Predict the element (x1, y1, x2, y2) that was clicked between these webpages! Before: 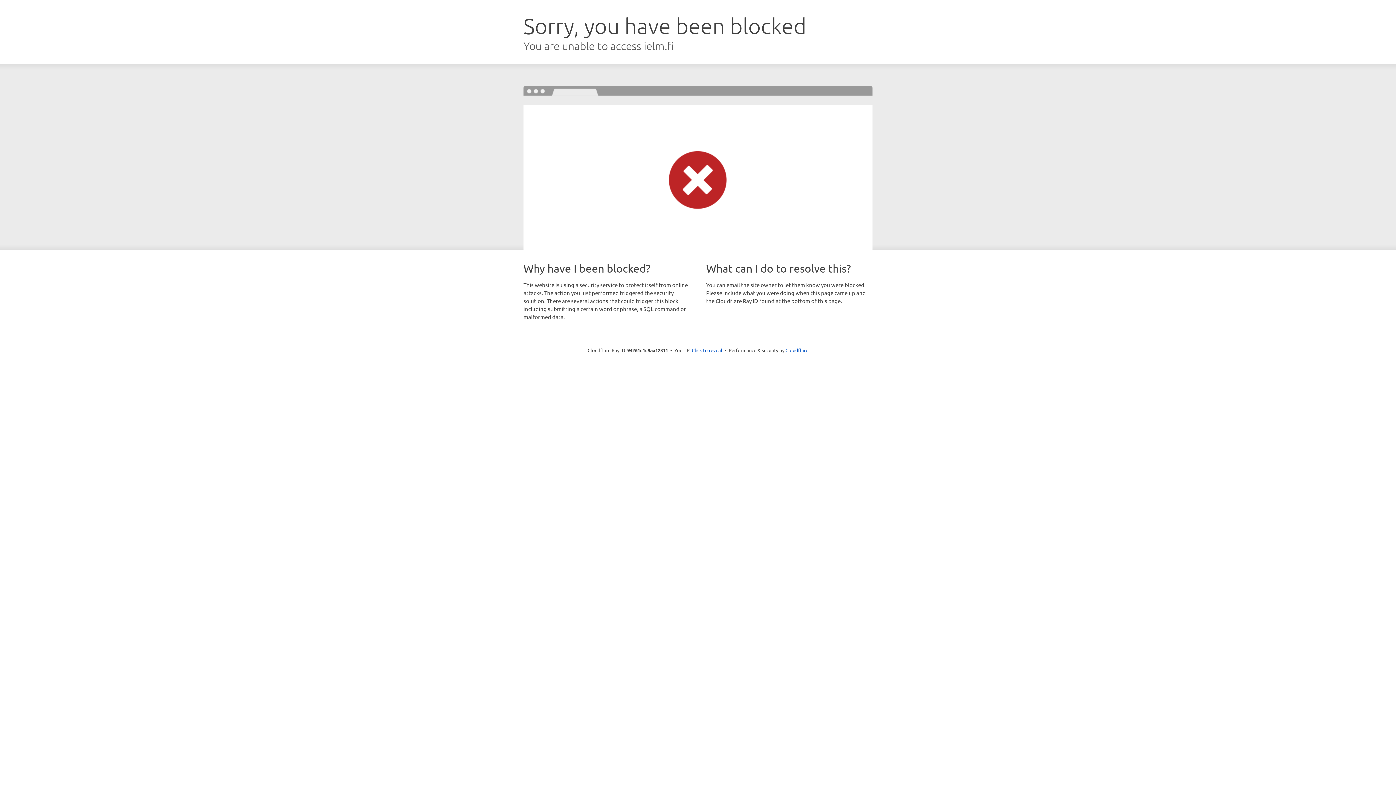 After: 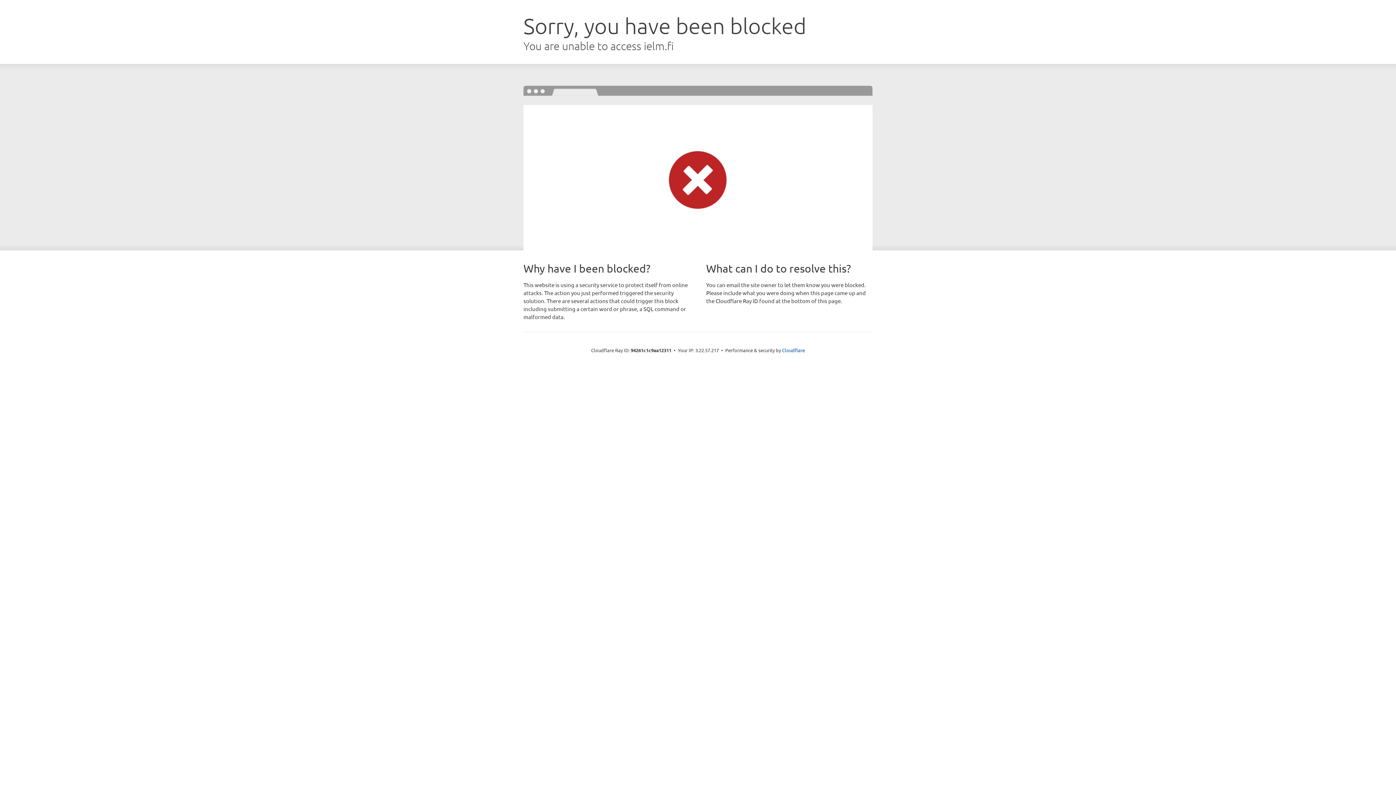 Action: bbox: (692, 346, 722, 353) label: Click to reveal